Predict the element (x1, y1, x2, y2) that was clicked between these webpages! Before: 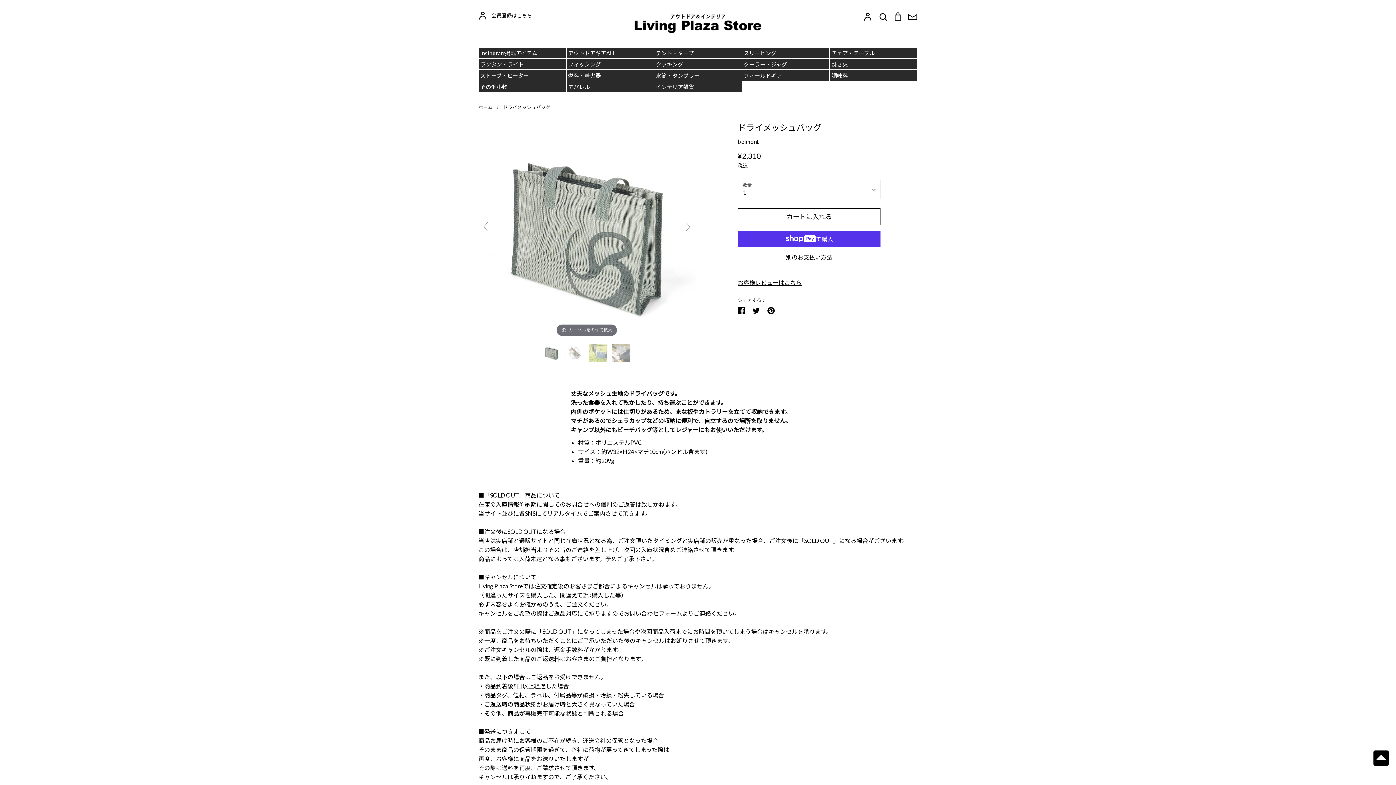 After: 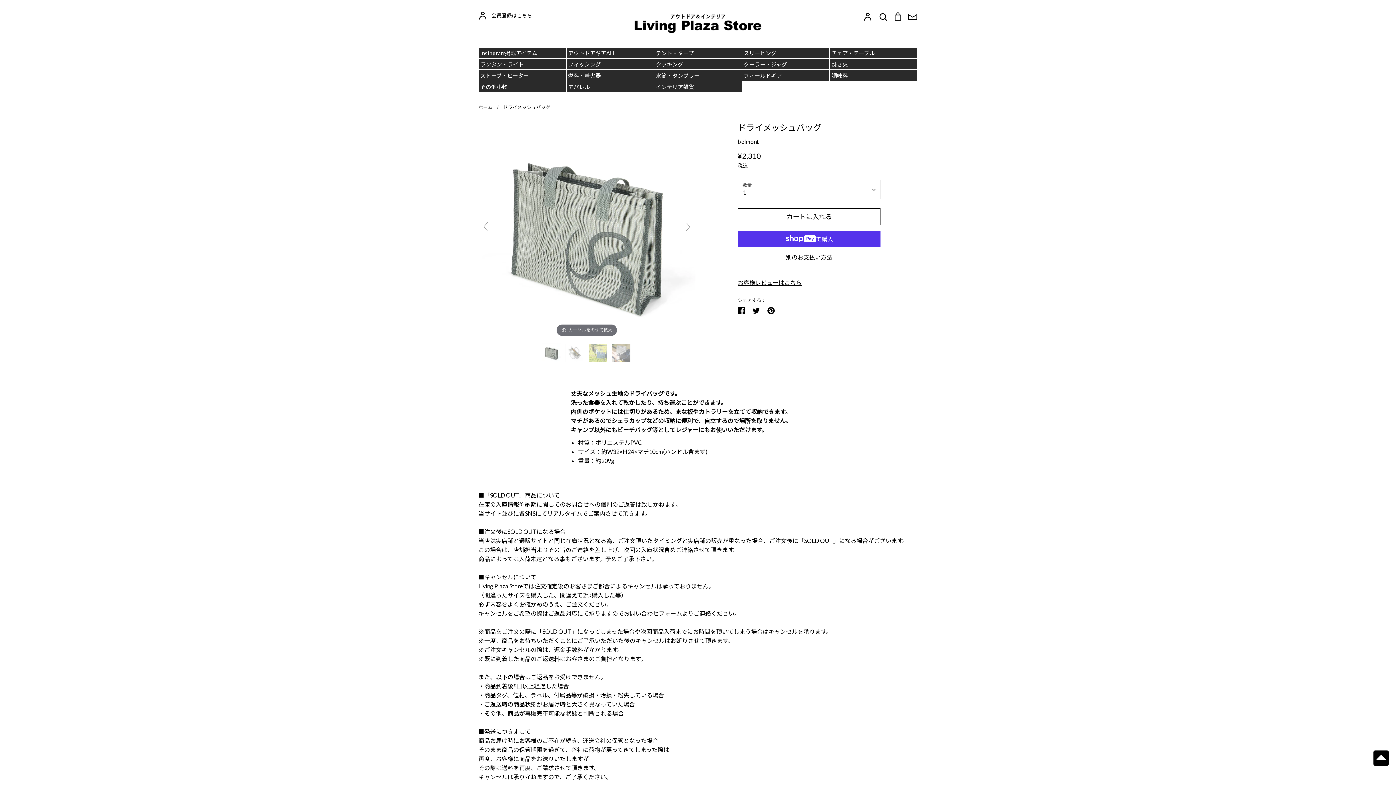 Action: bbox: (624, 610, 682, 617) label: お問い合わせフォーム